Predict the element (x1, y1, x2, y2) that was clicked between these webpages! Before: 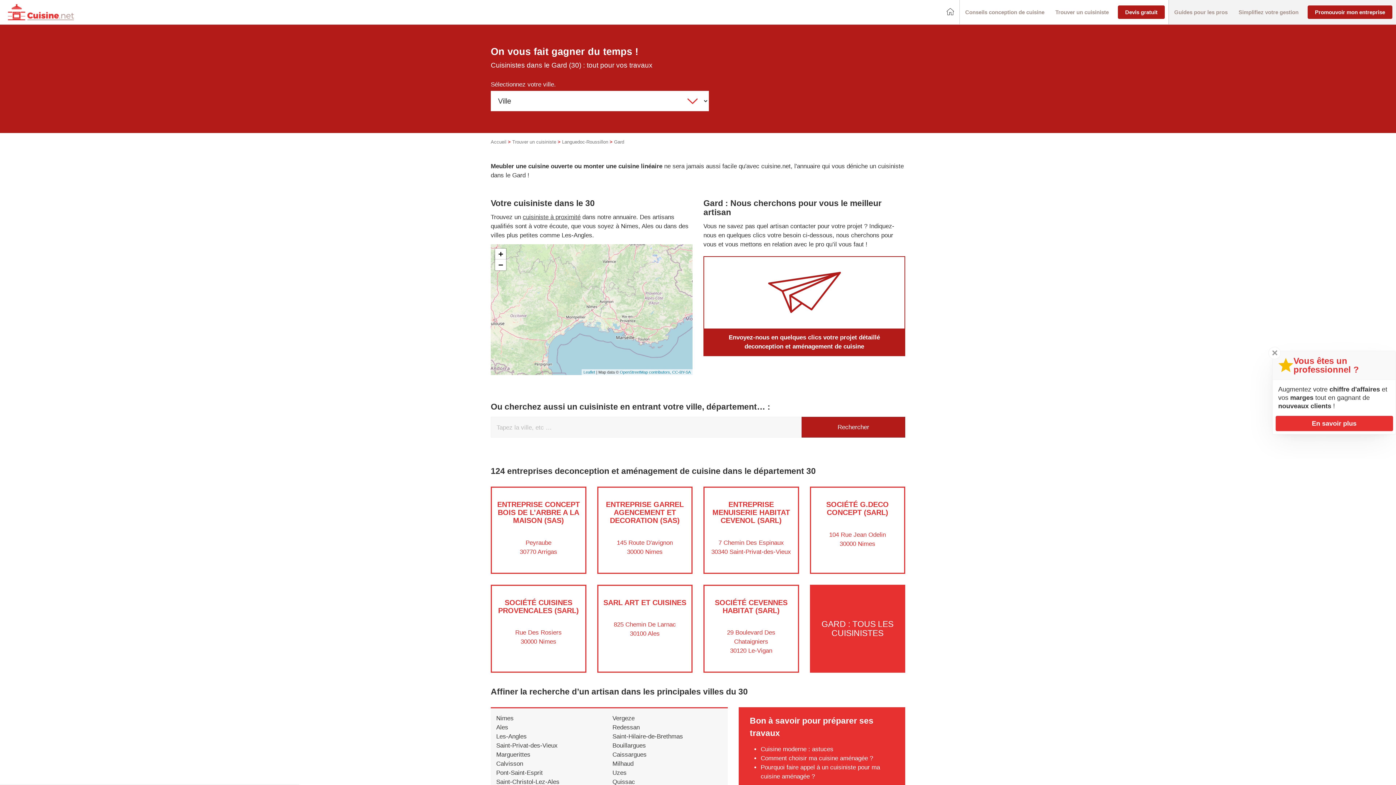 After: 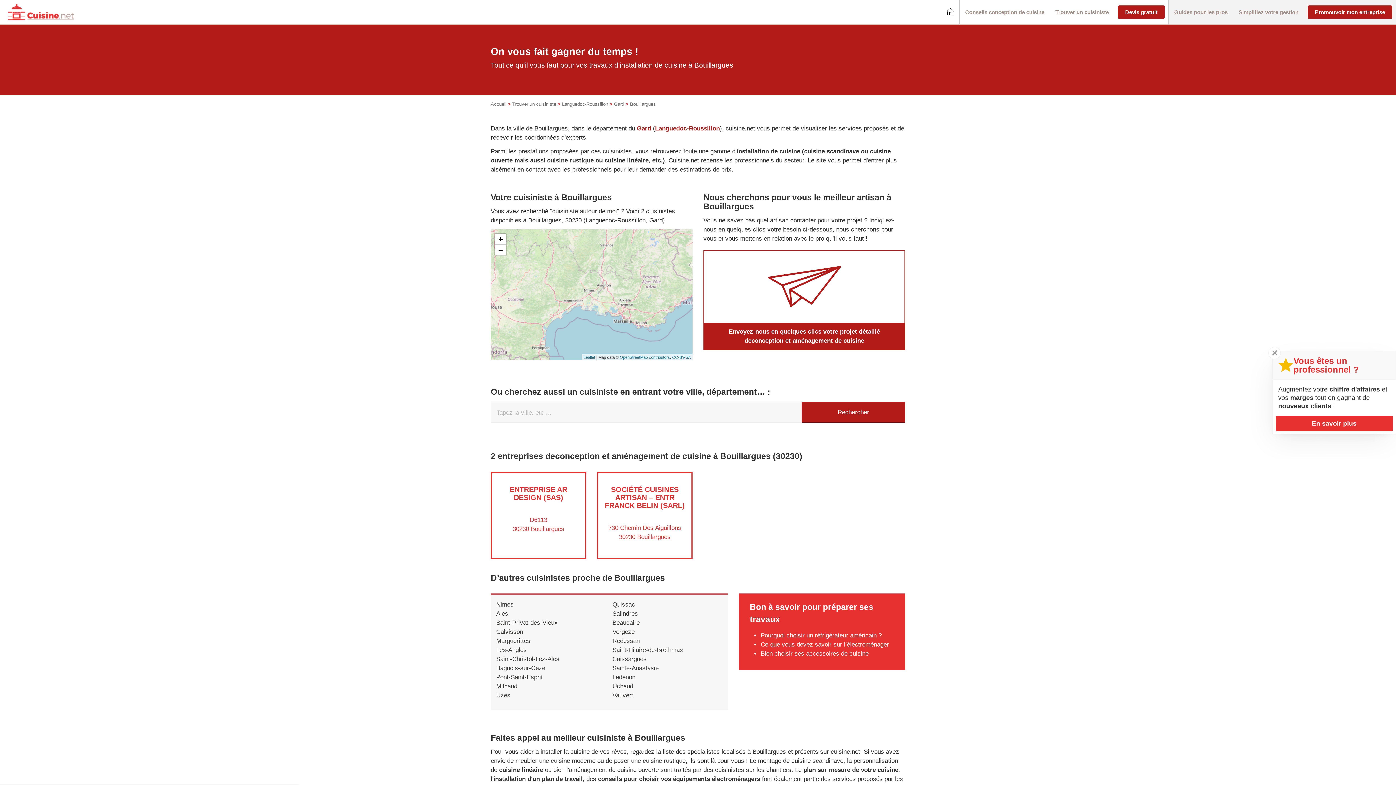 Action: bbox: (612, 742, 646, 749) label: Bouillargues